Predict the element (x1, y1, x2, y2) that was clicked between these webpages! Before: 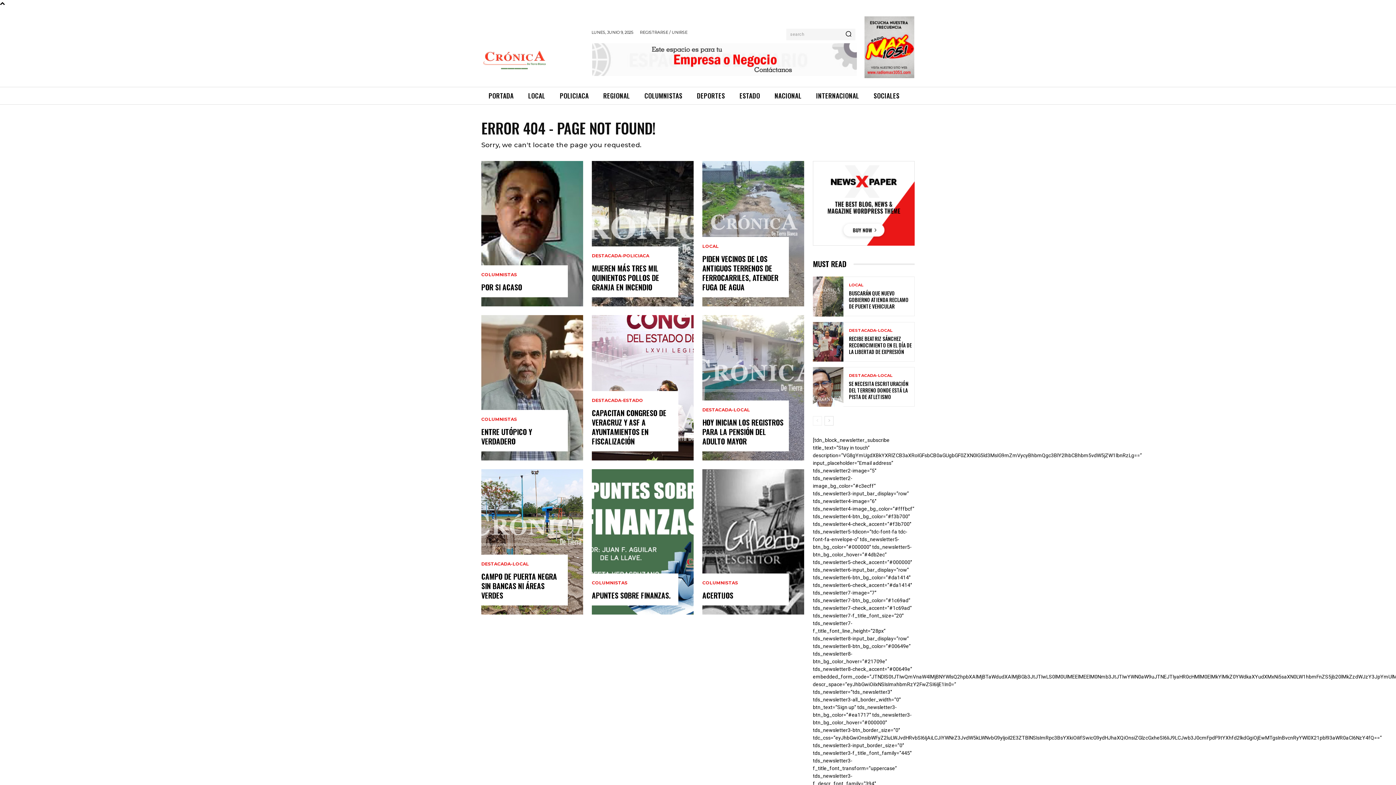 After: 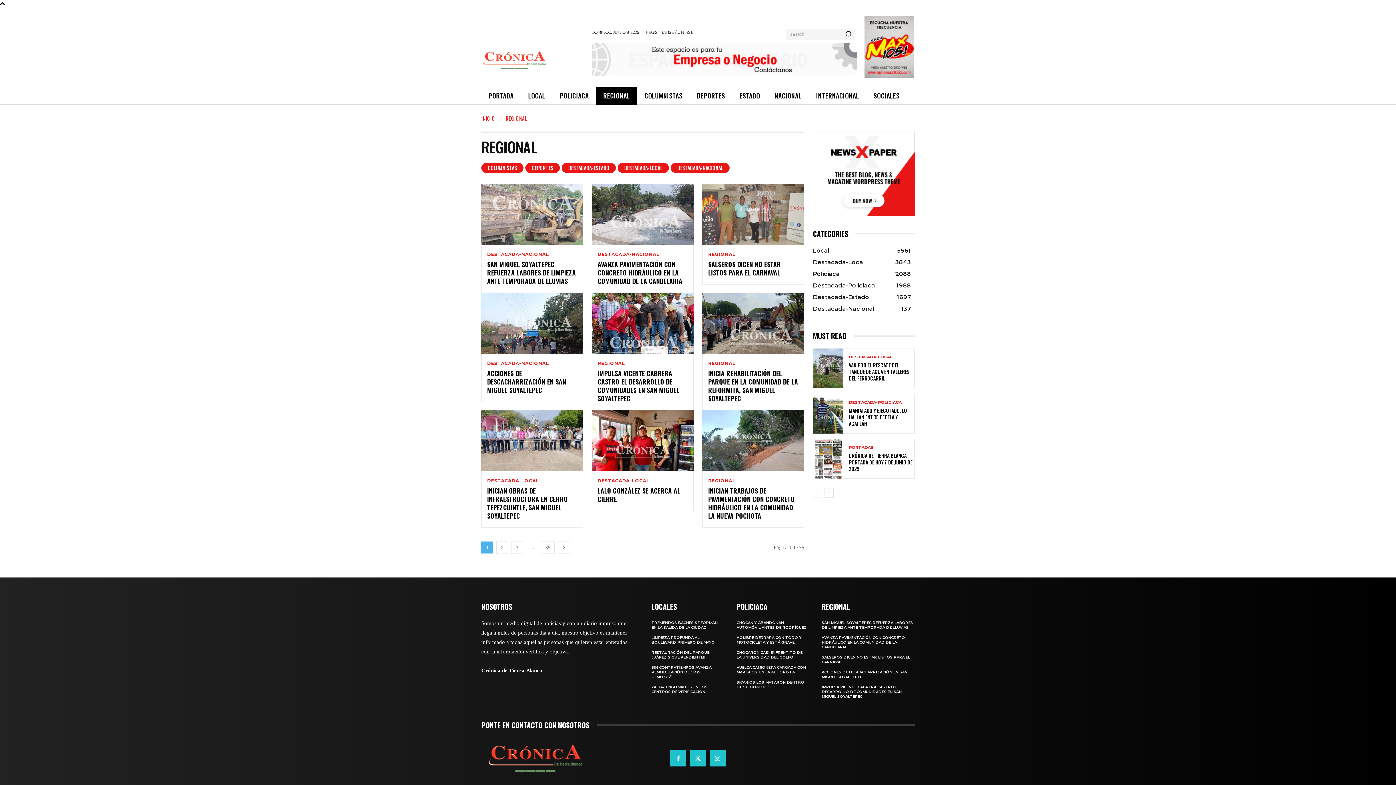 Action: label: REGIONAL bbox: (596, 86, 637, 104)